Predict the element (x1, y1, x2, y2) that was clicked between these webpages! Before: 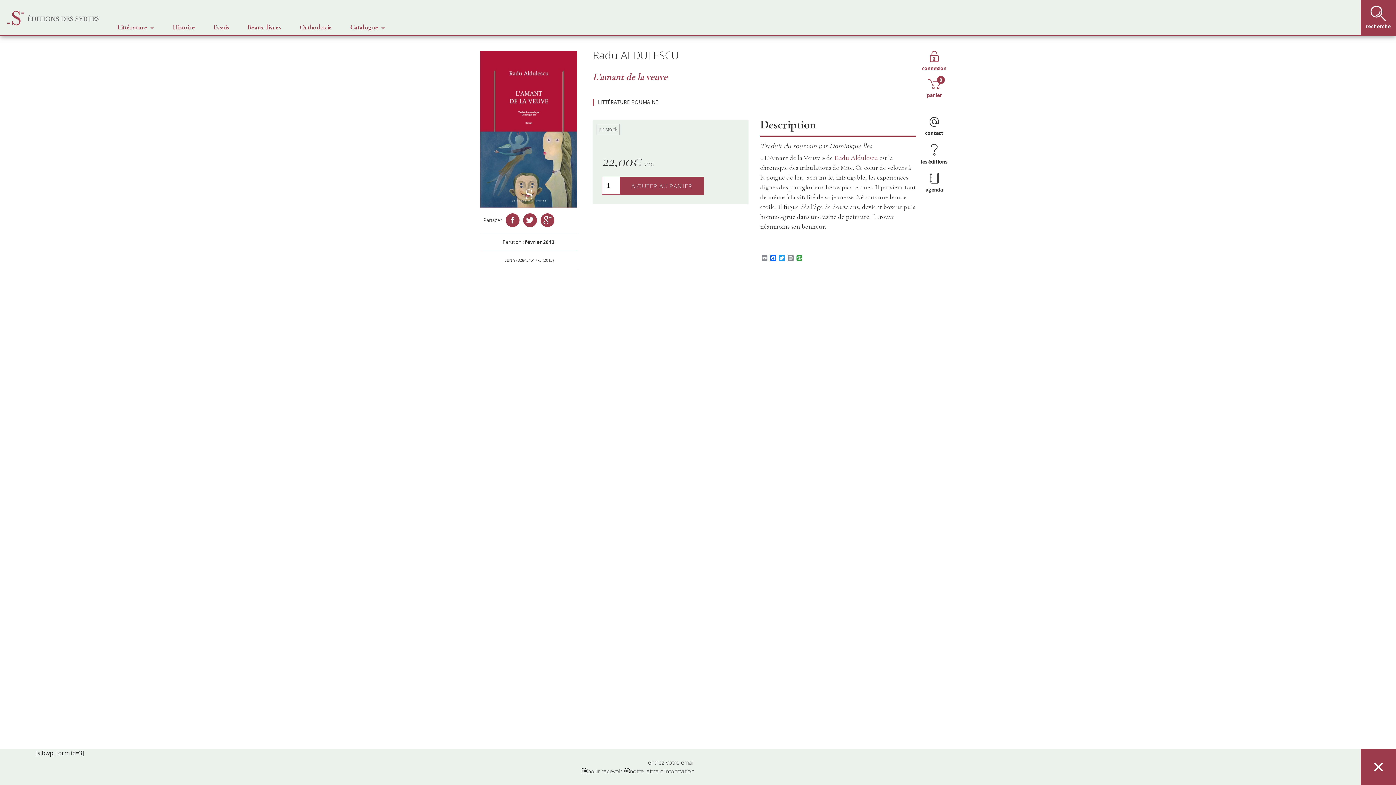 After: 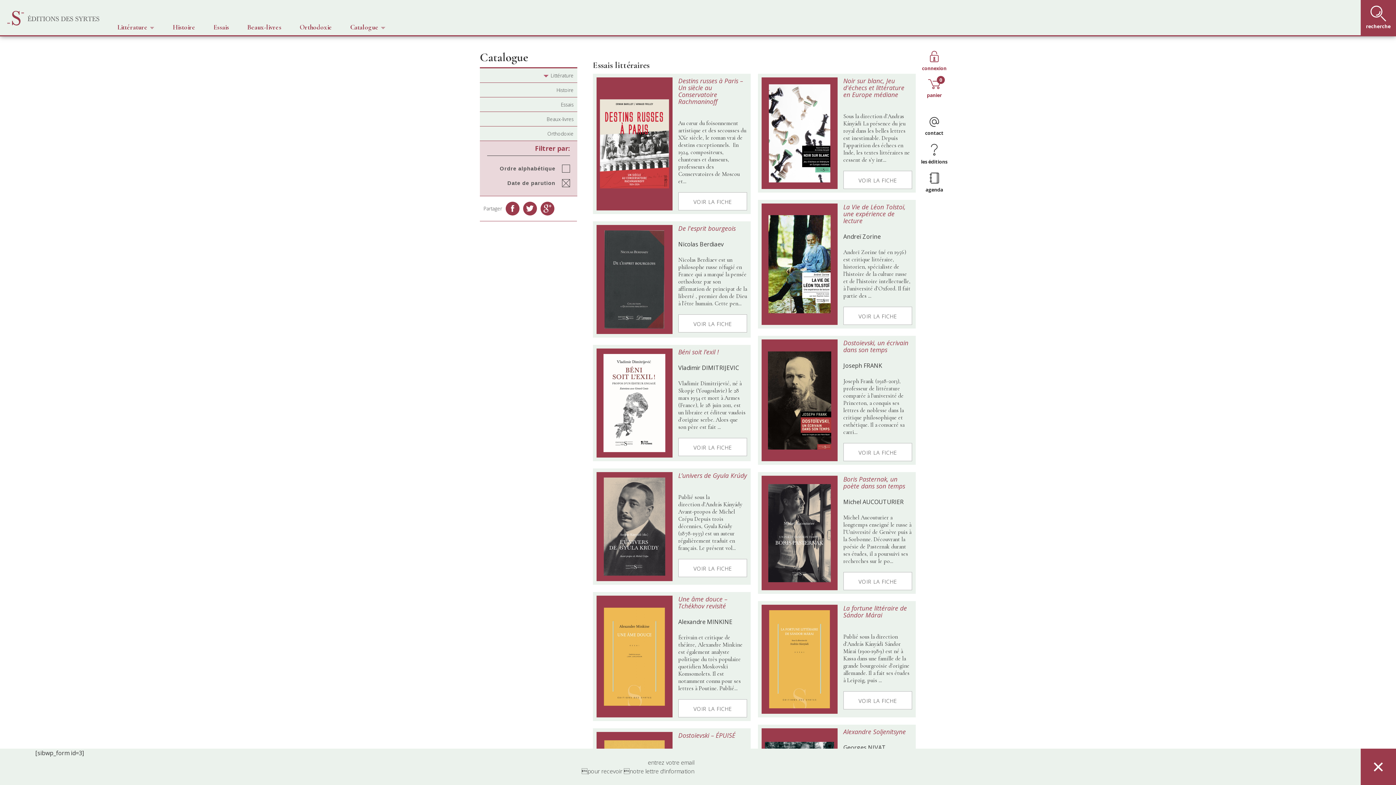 Action: label: Essais bbox: (213, 20, 229, 34)